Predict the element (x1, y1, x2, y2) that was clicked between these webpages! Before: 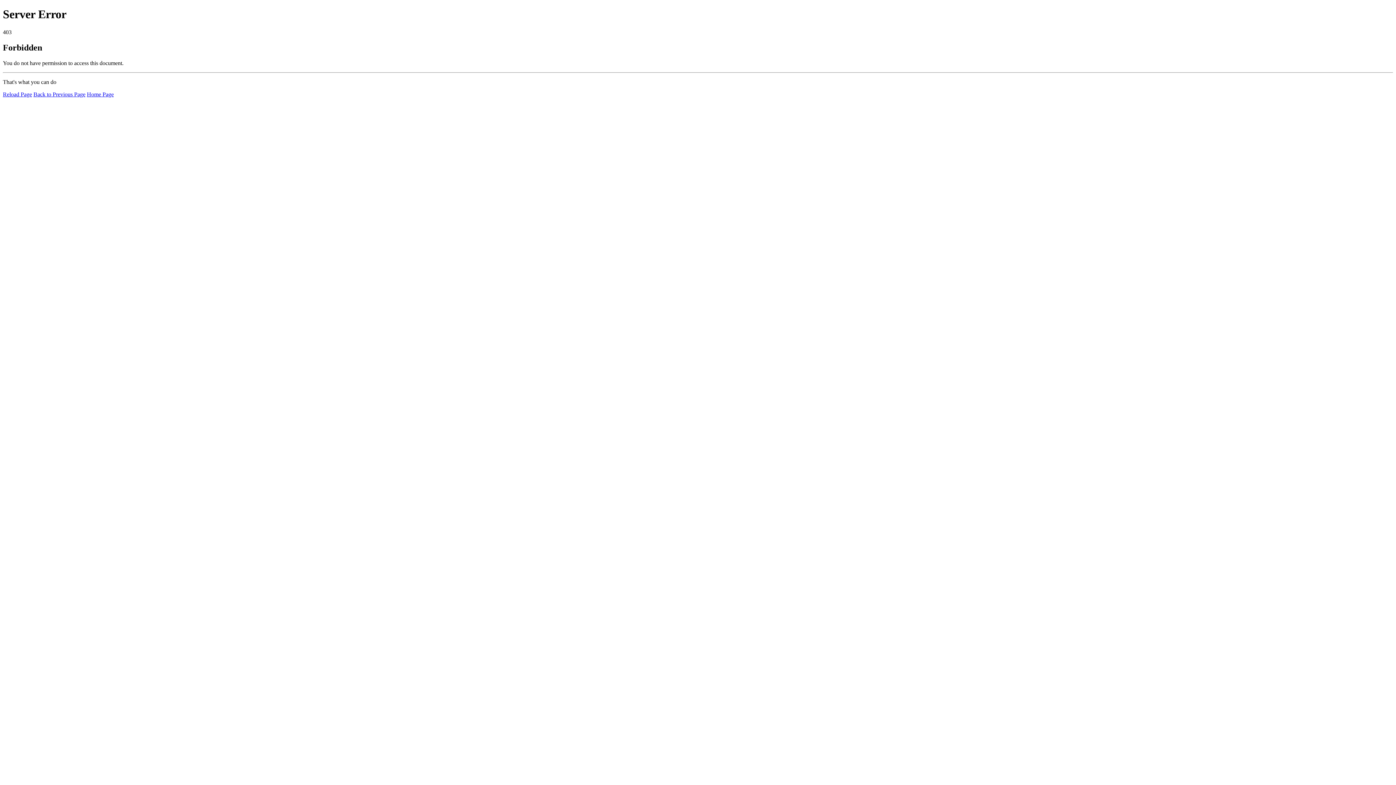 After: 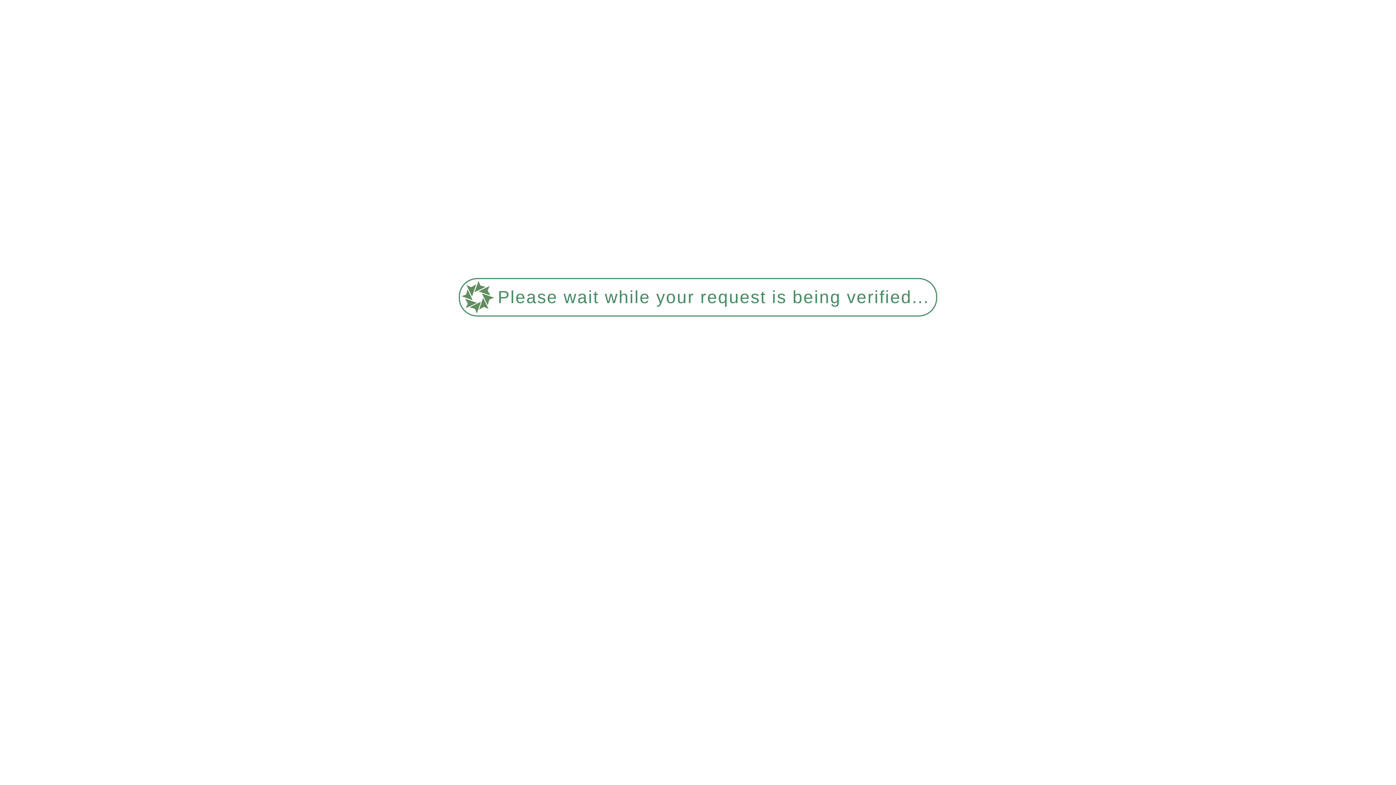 Action: label: Home Page bbox: (86, 91, 113, 97)